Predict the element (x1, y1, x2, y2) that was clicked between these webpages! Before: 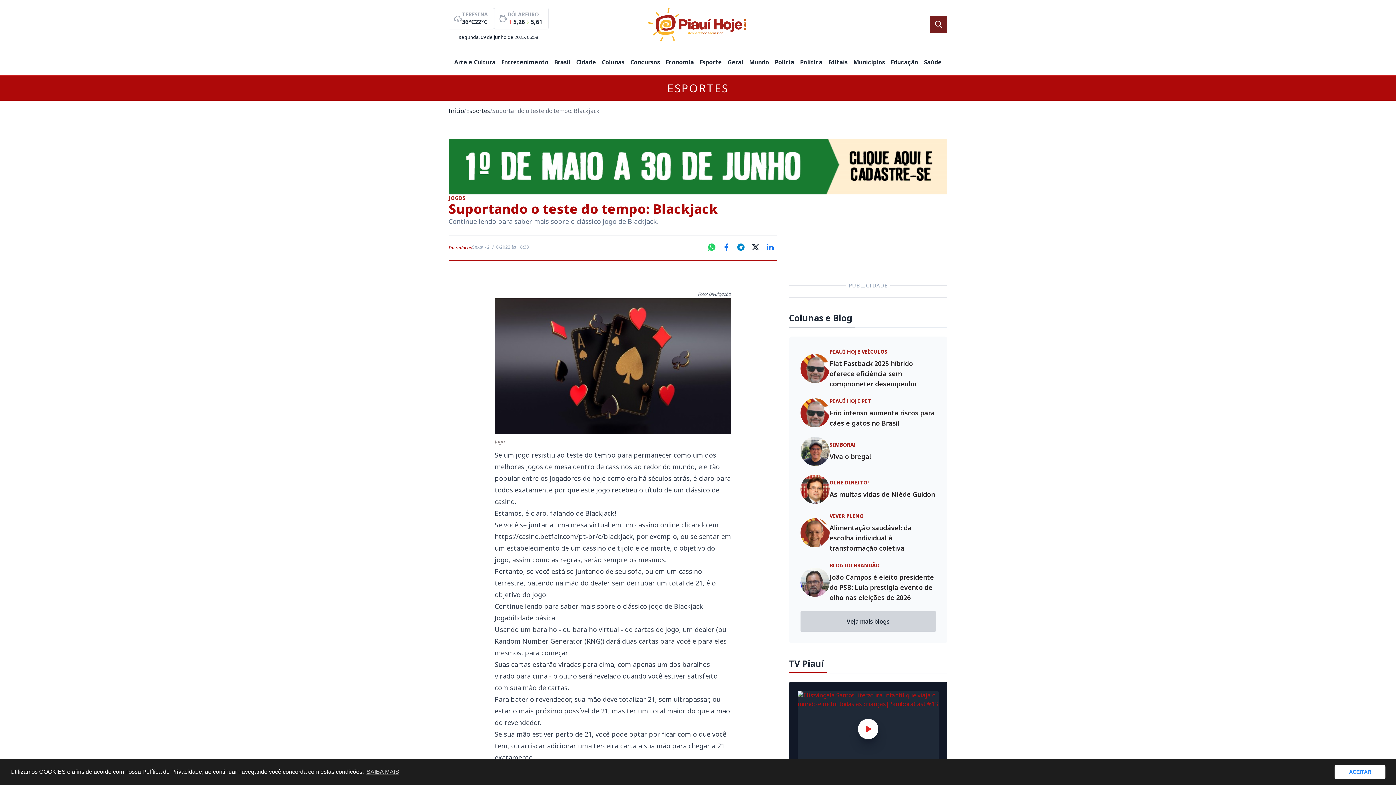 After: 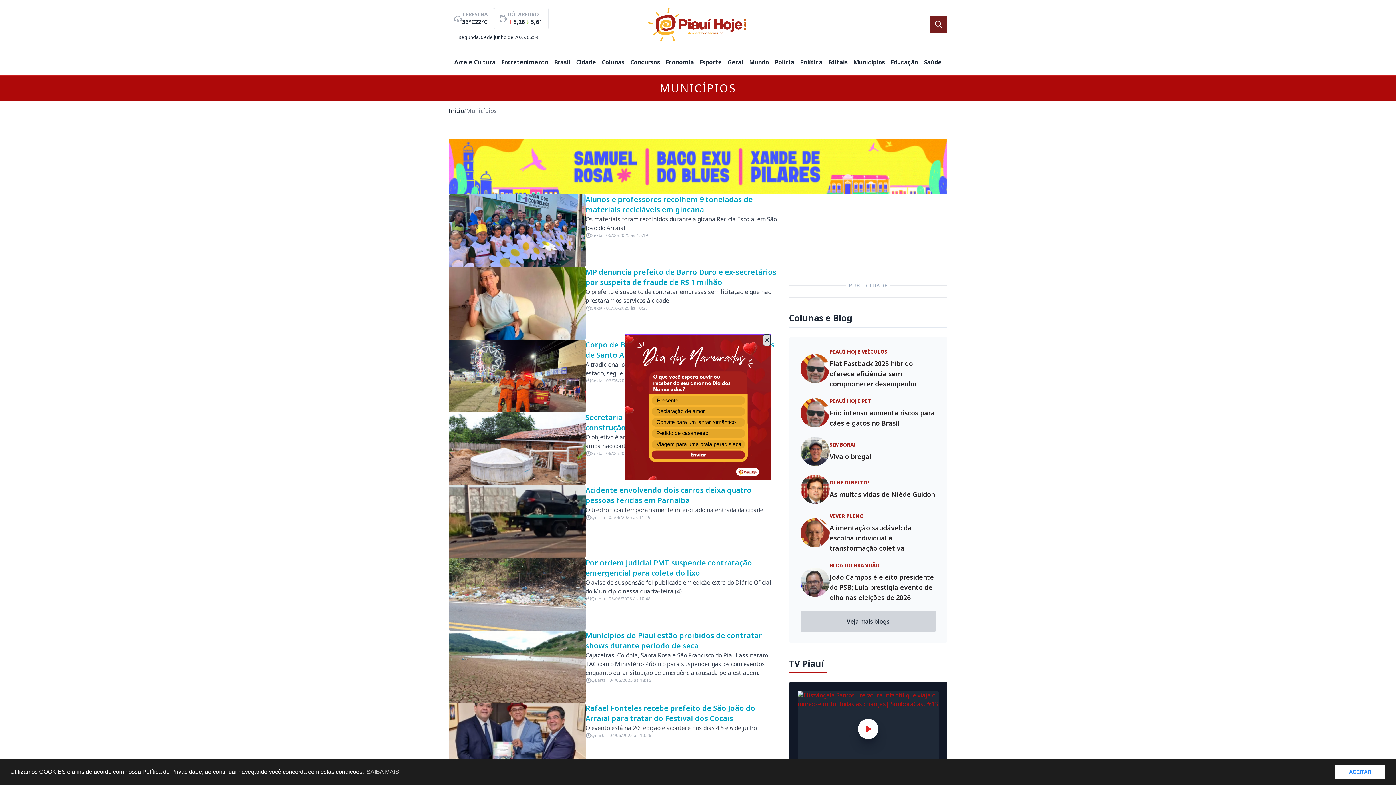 Action: label: Municípios bbox: (853, 57, 885, 66)